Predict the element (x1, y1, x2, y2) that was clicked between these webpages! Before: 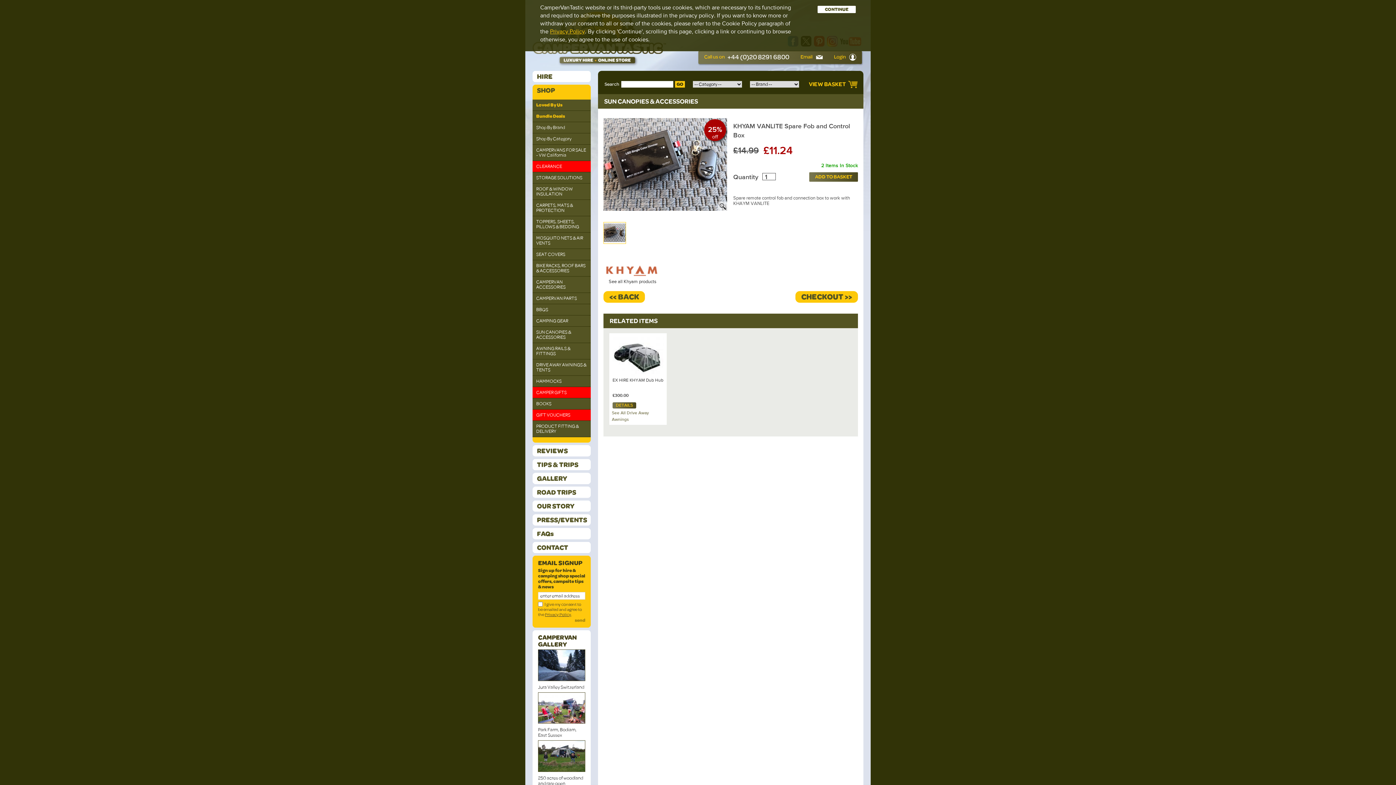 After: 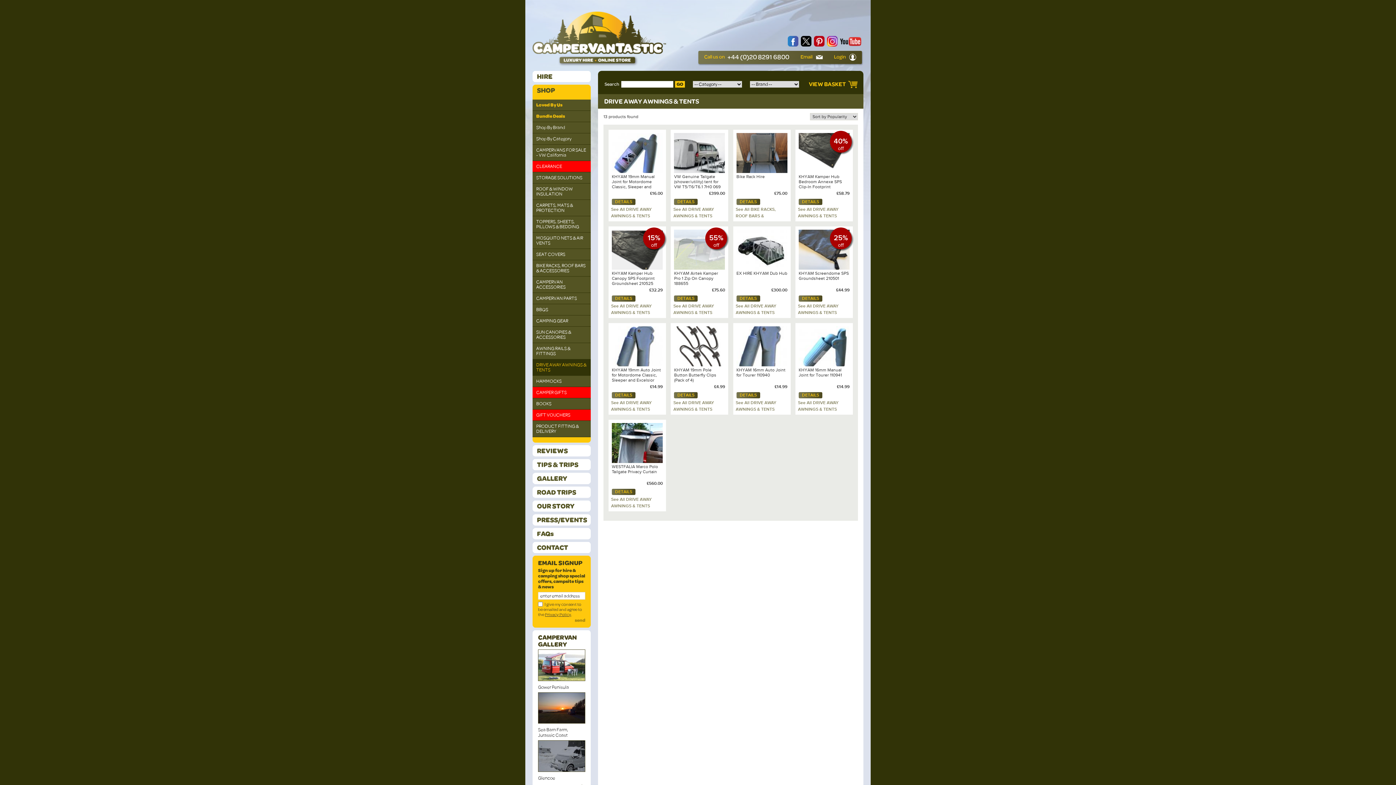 Action: bbox: (532, 359, 590, 375) label: DRIVE AWAY AWNINGS & TENTS